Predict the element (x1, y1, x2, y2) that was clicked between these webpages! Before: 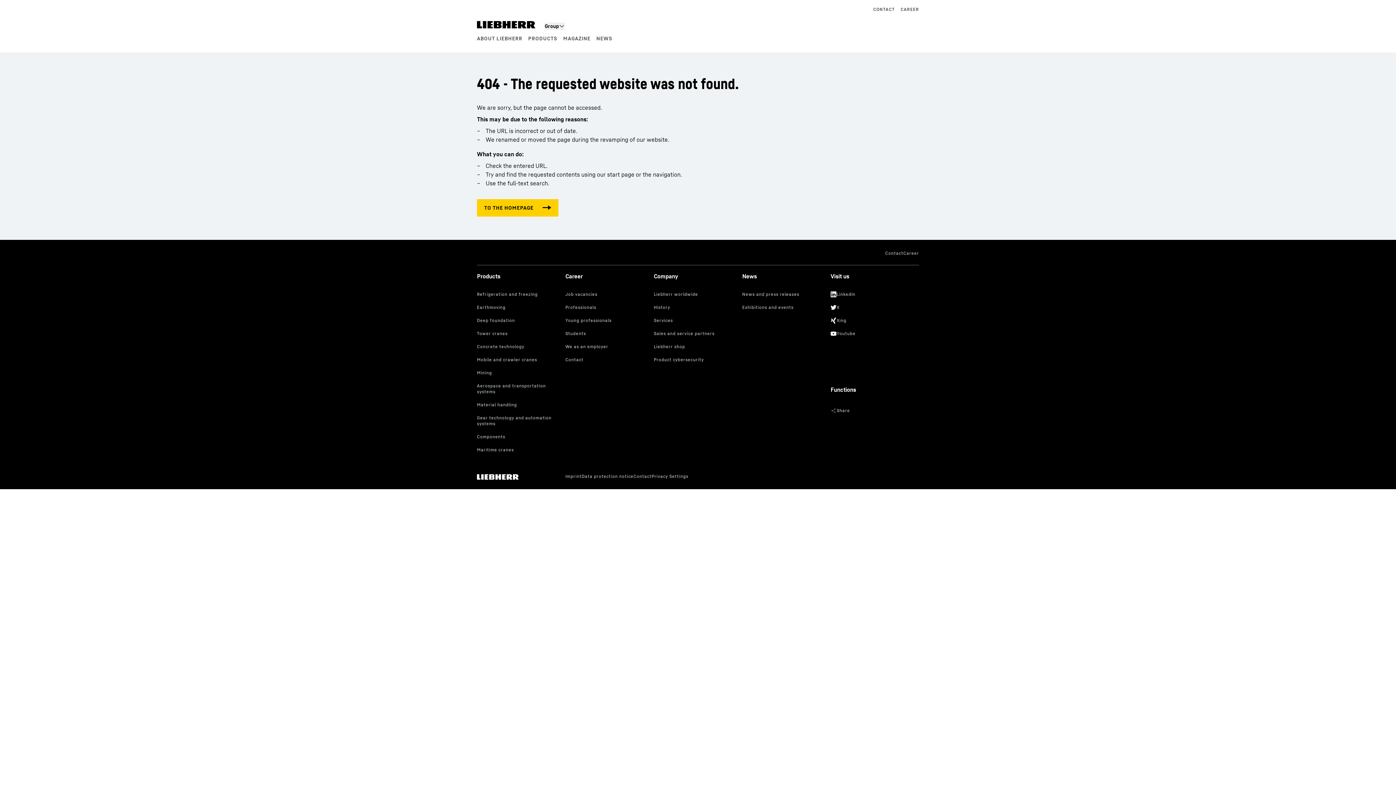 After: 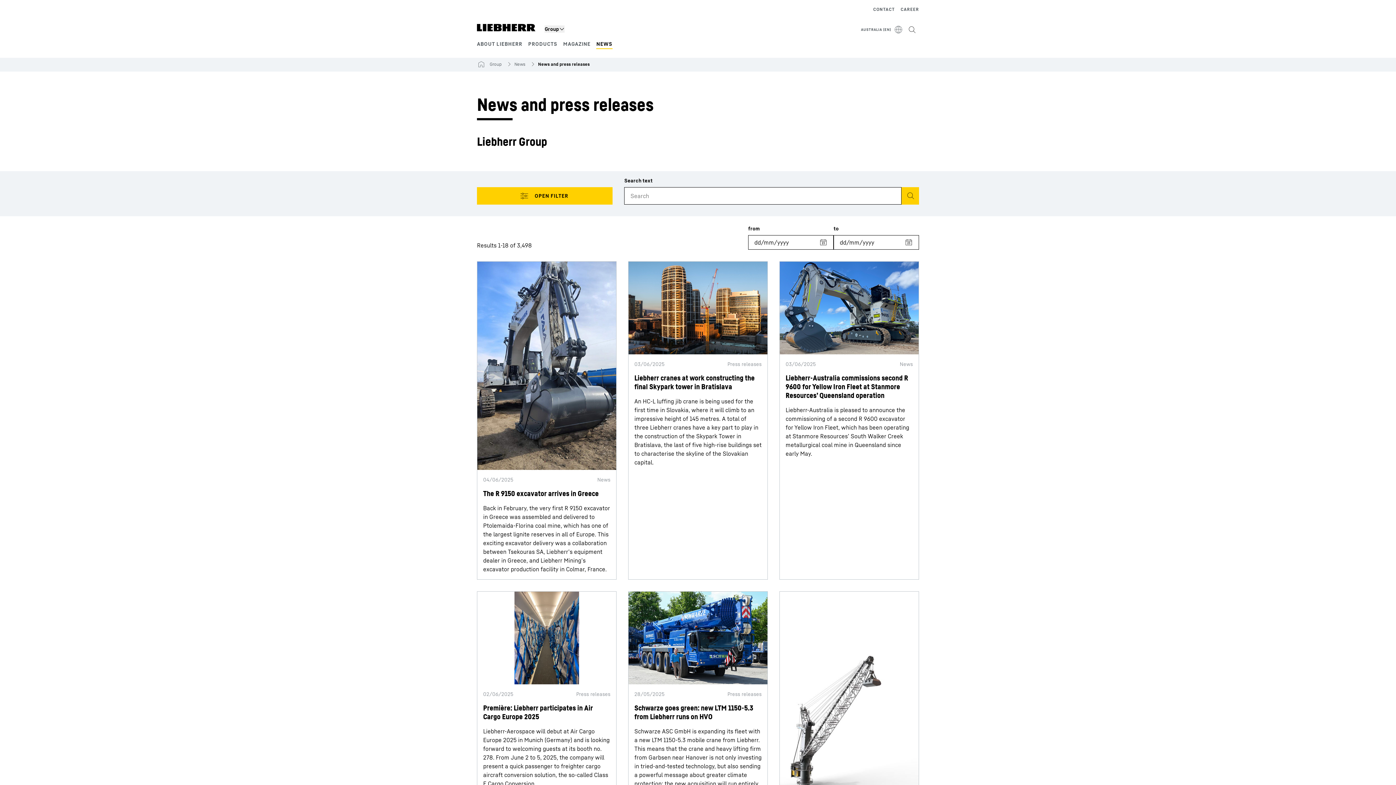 Action: bbox: (742, 289, 825, 300)